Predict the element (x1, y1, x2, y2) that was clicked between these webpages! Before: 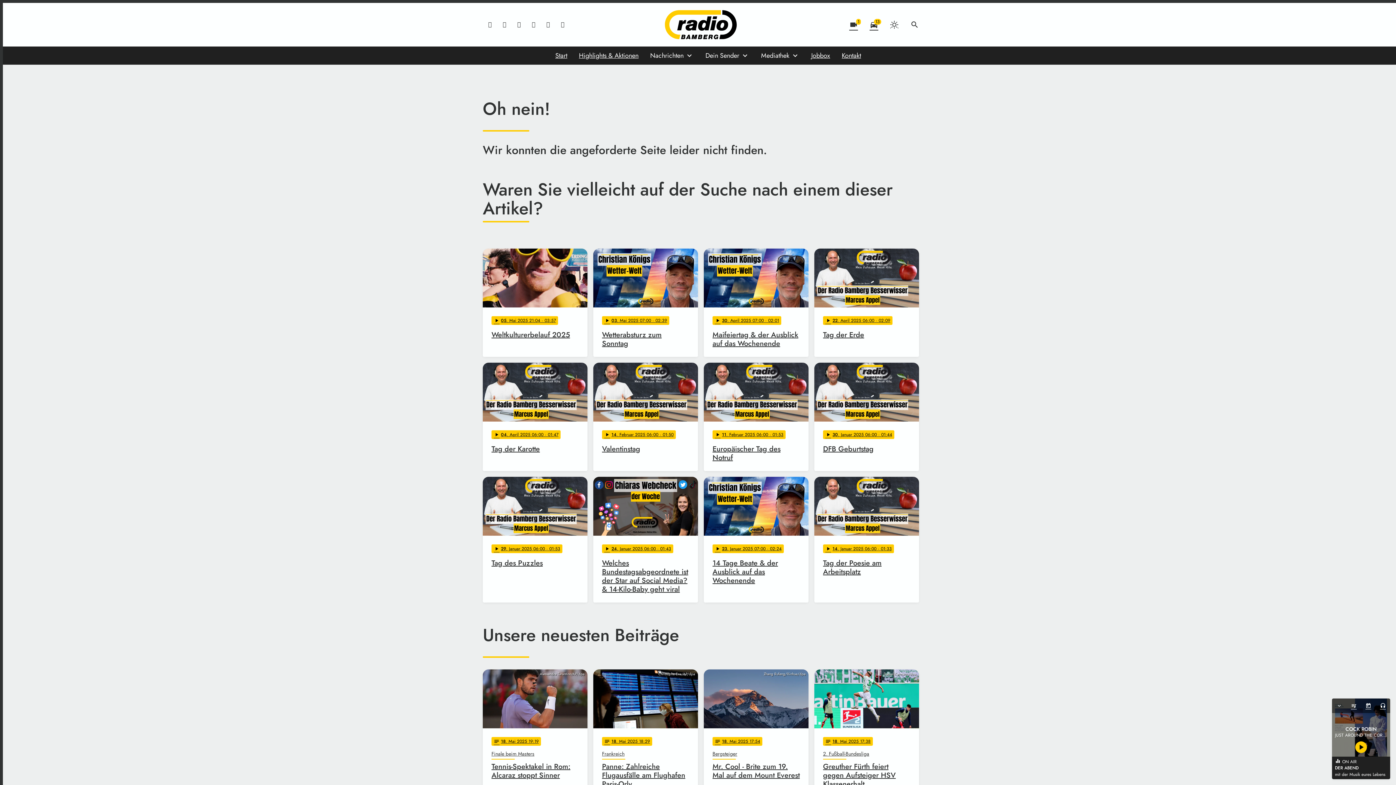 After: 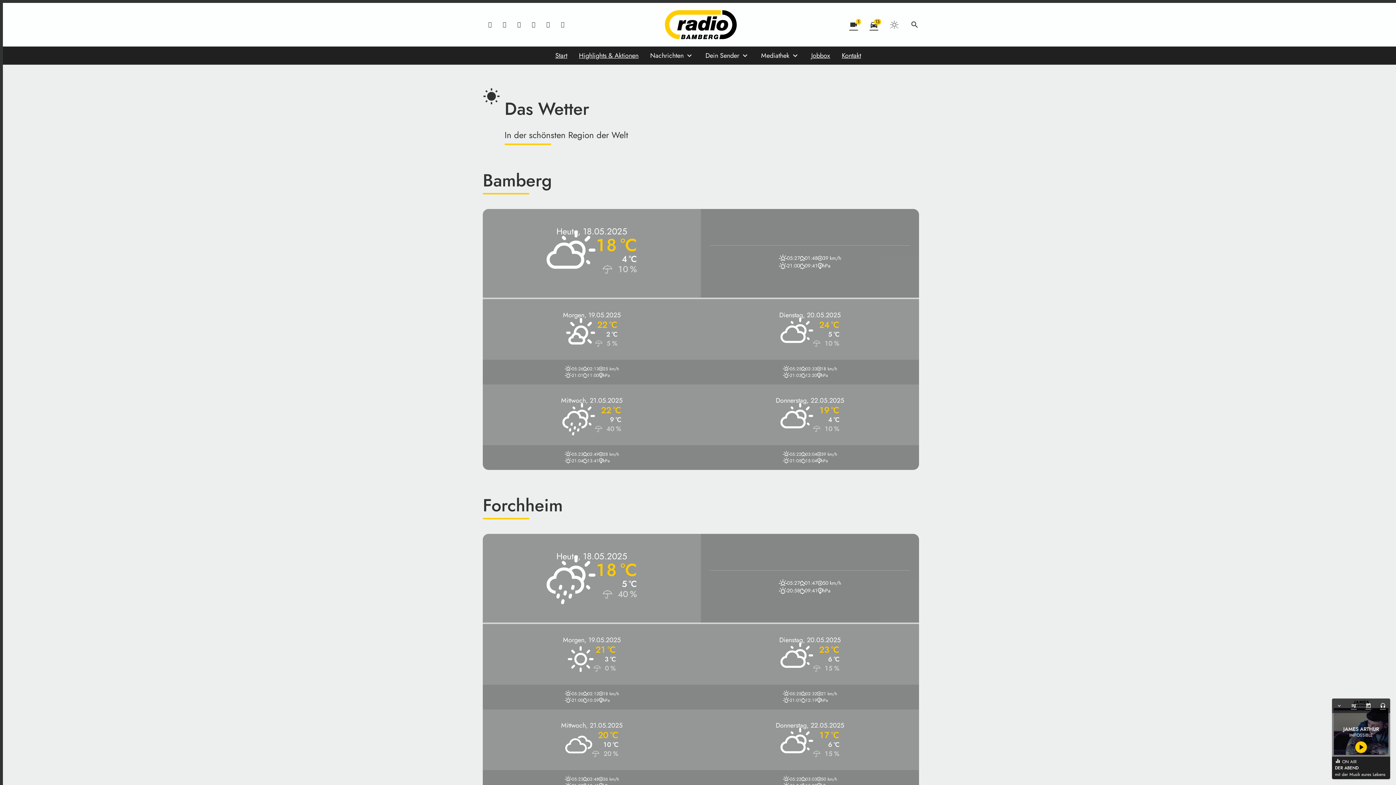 Action: bbox: (890, 20, 898, 29)